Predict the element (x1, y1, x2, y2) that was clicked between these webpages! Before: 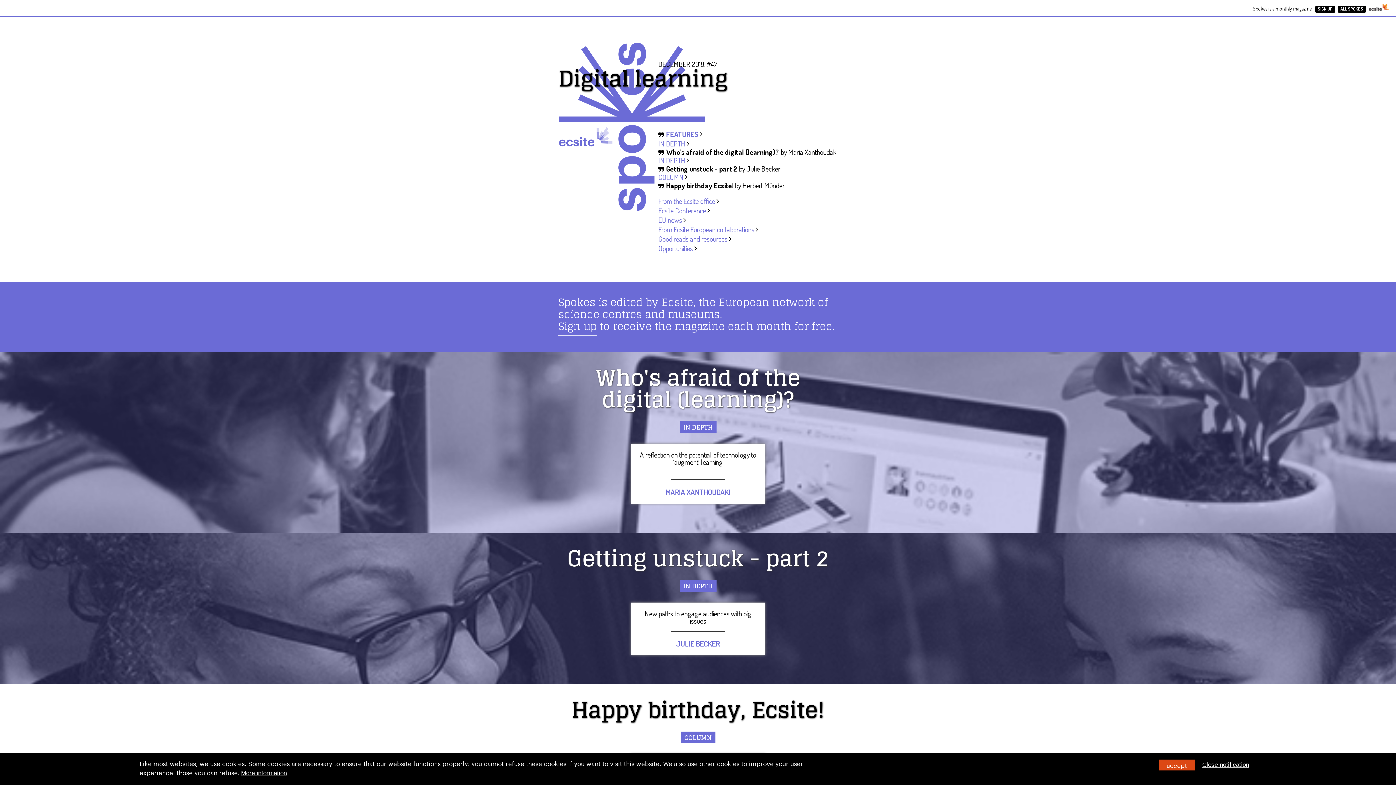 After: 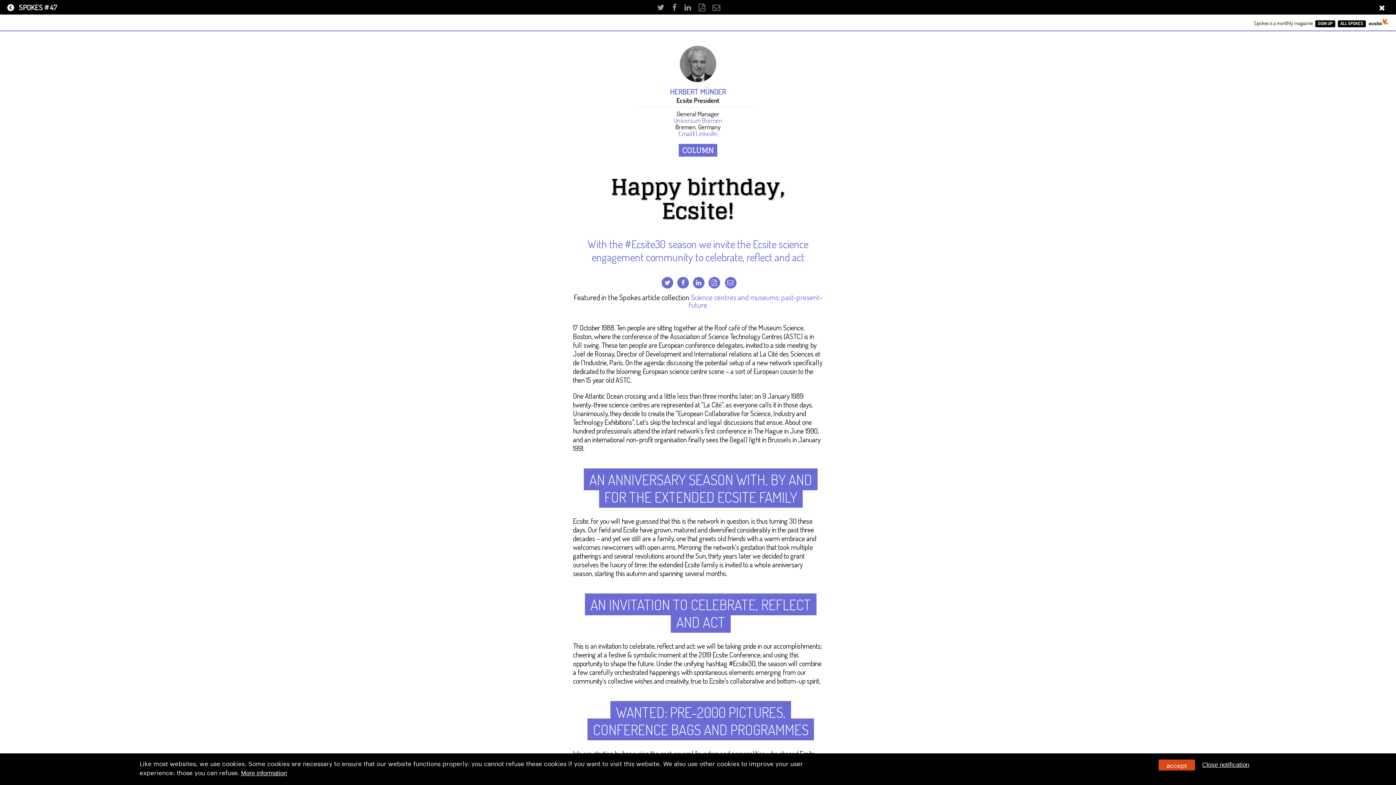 Action: bbox: (571, 690, 824, 729) label: Happy birthday, Ecsite!